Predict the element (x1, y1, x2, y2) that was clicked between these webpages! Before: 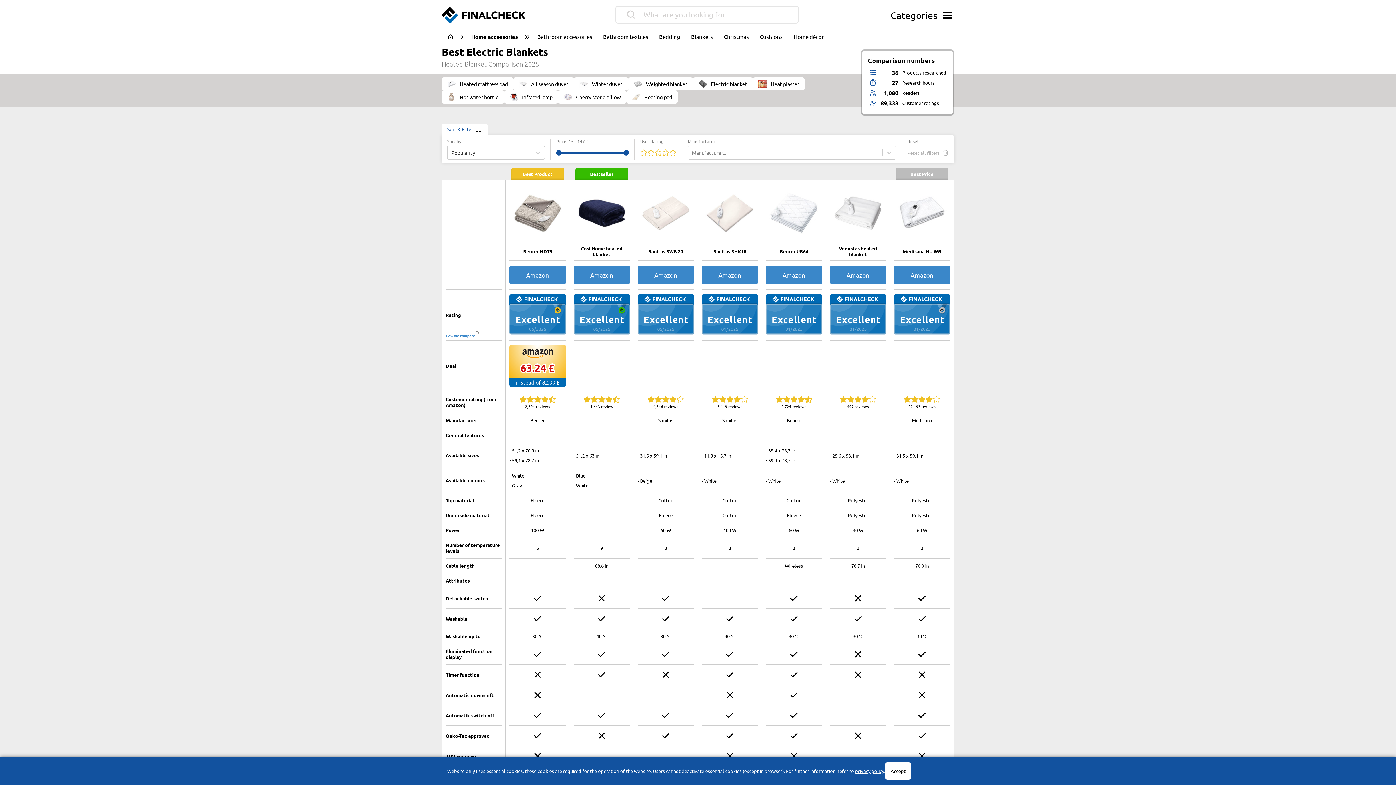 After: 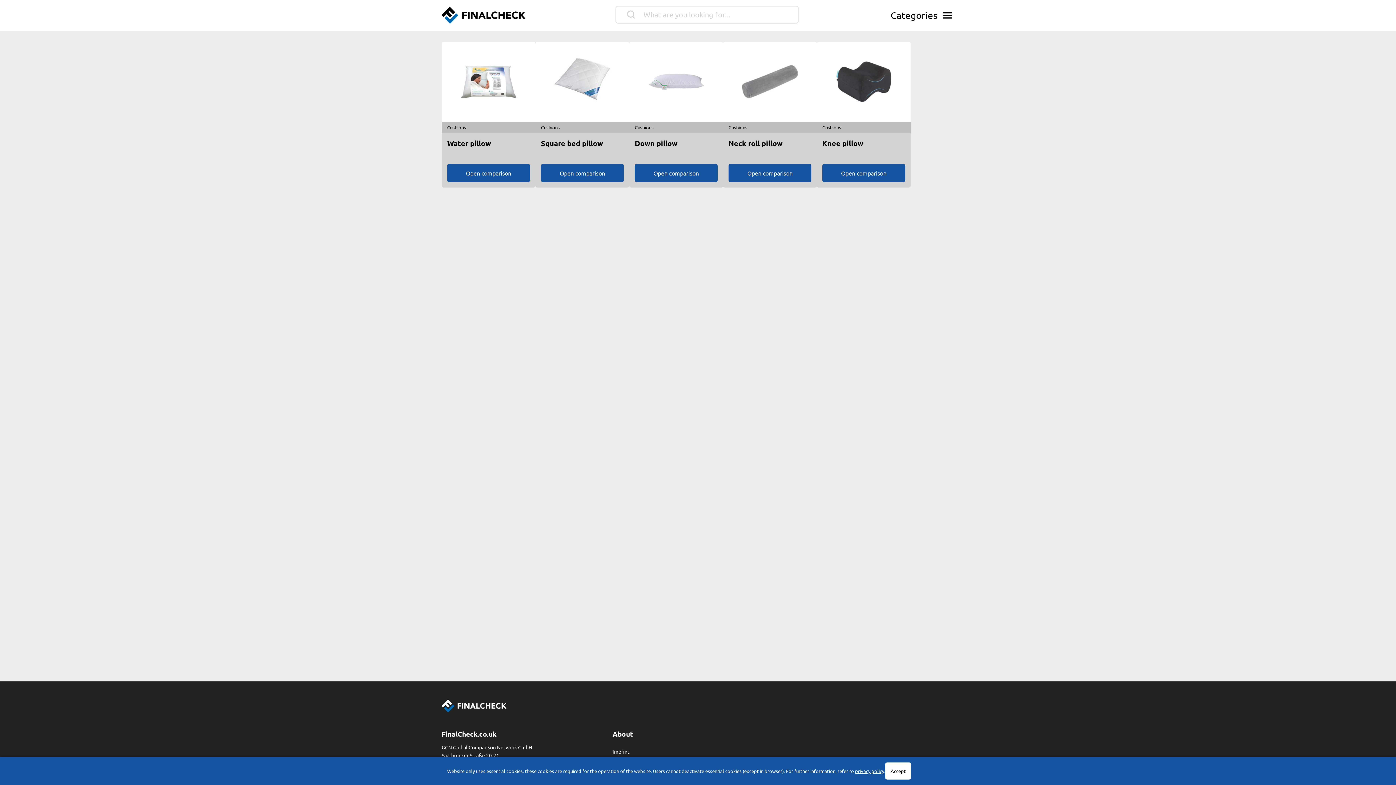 Action: bbox: (754, 30, 788, 42) label: Cushions